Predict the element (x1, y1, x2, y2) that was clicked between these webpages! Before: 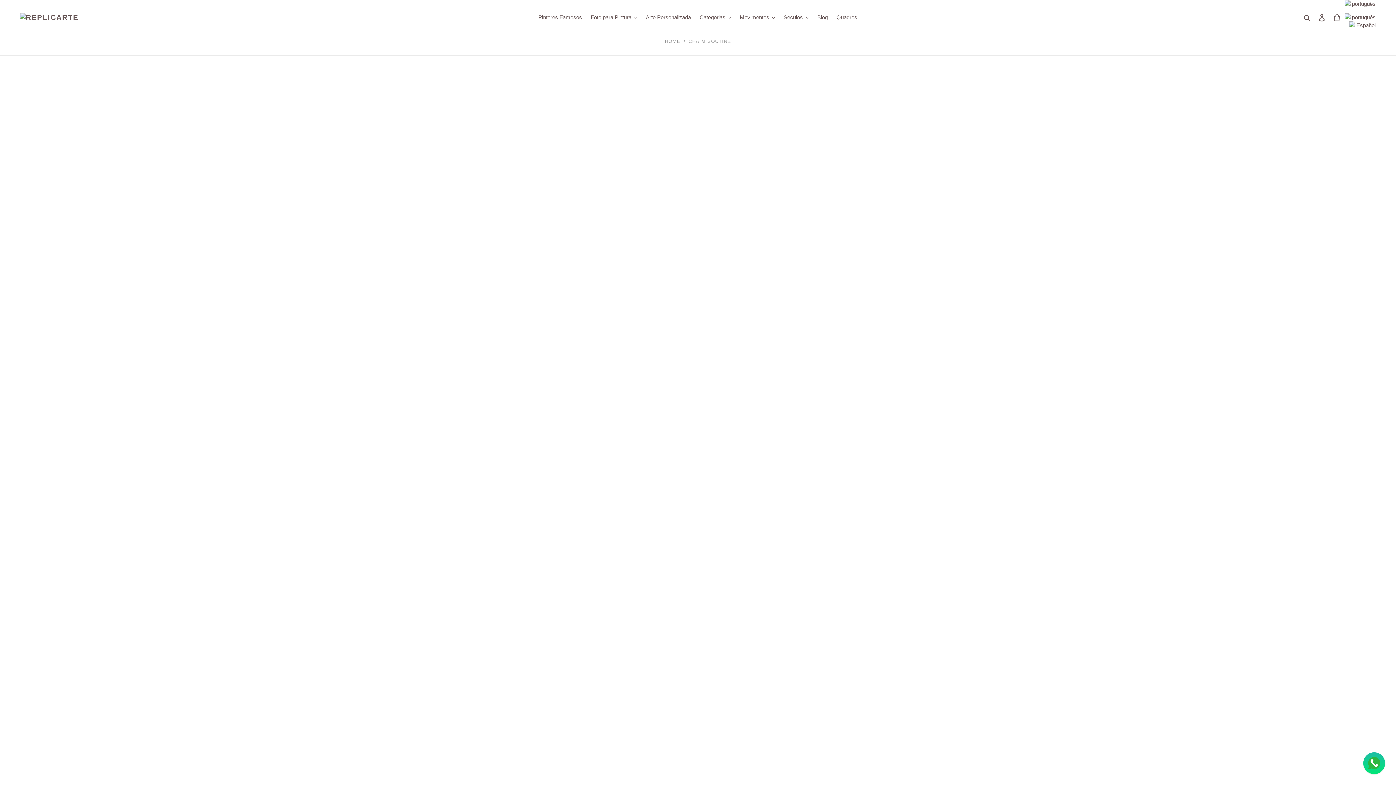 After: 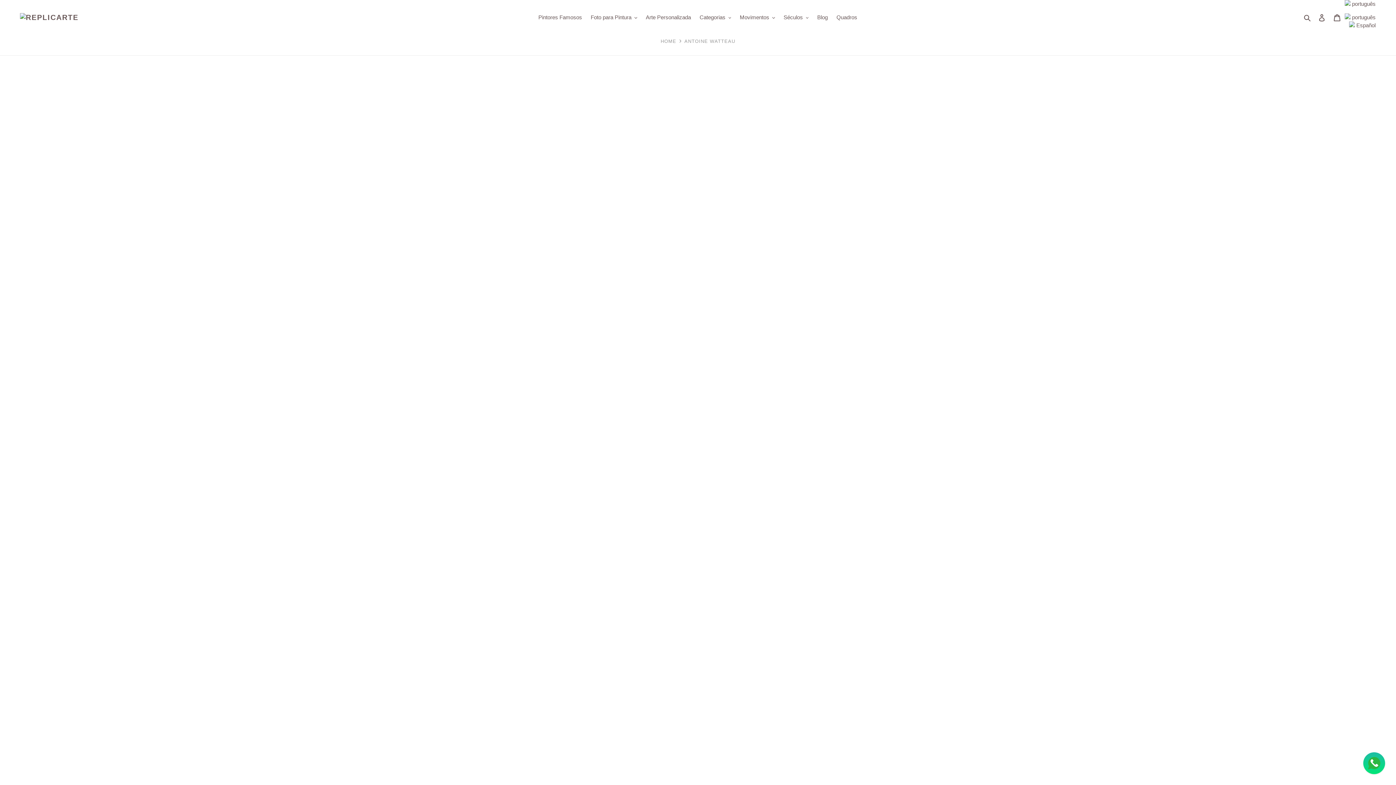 Action: bbox: (0, 681, 38, 688) label: Antoine Watteau